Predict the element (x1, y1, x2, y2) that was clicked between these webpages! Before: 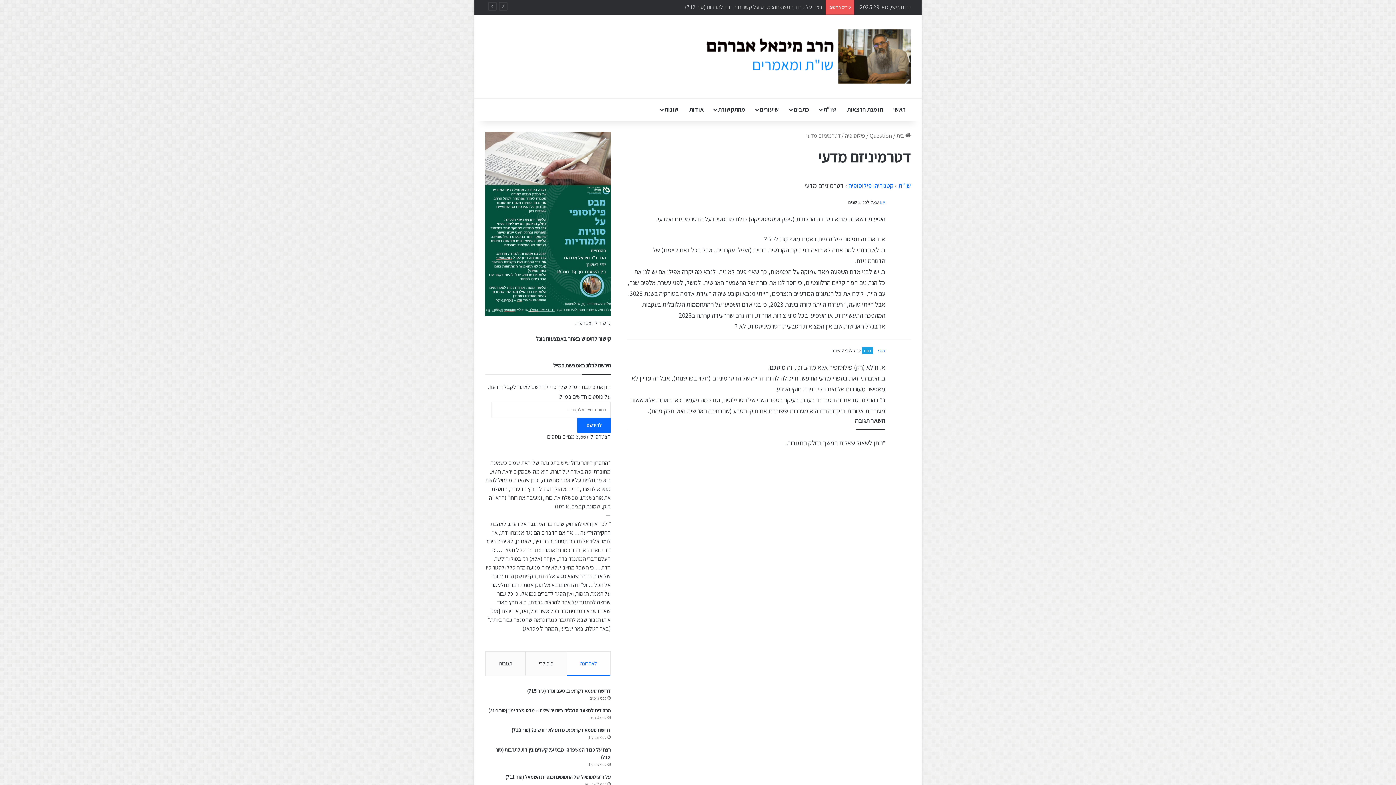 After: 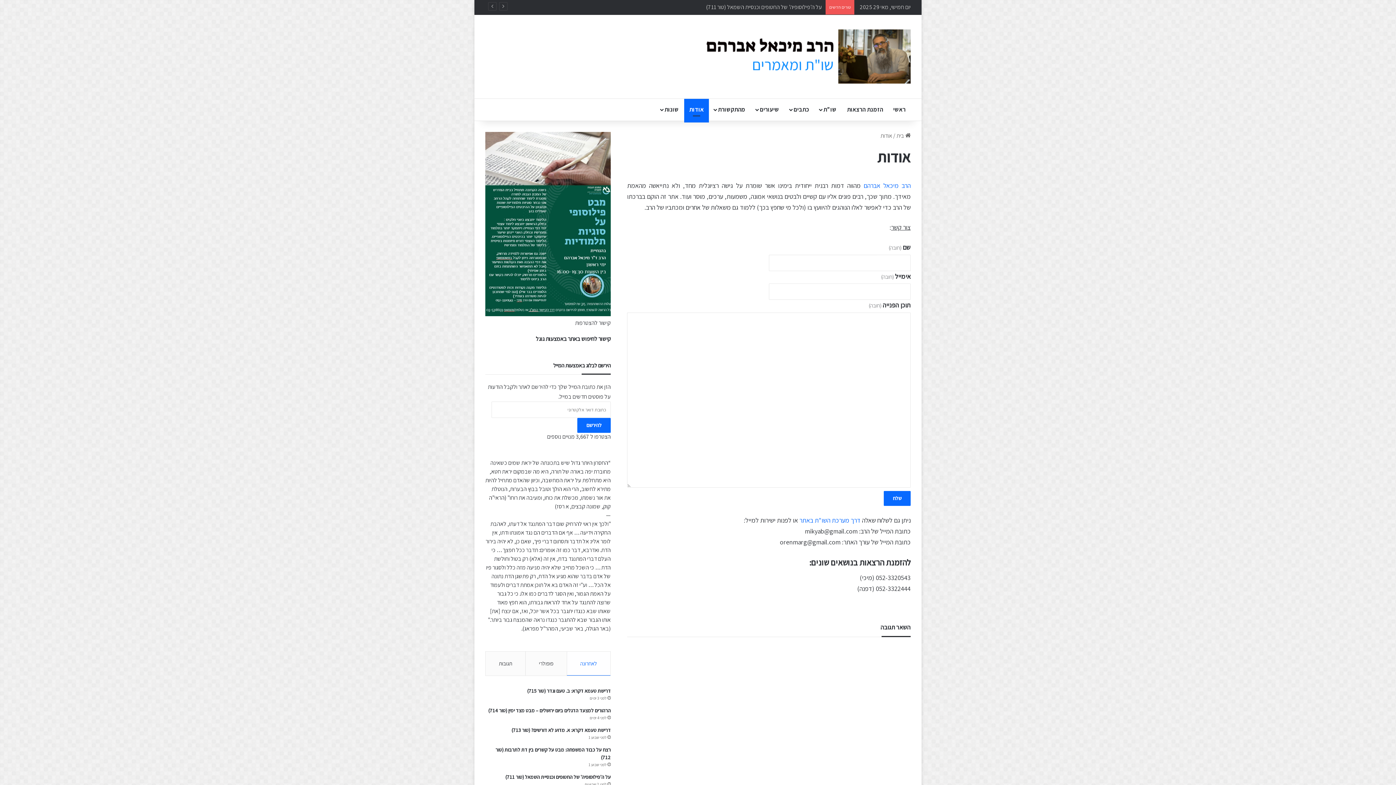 Action: label: אודות bbox: (684, 98, 709, 120)